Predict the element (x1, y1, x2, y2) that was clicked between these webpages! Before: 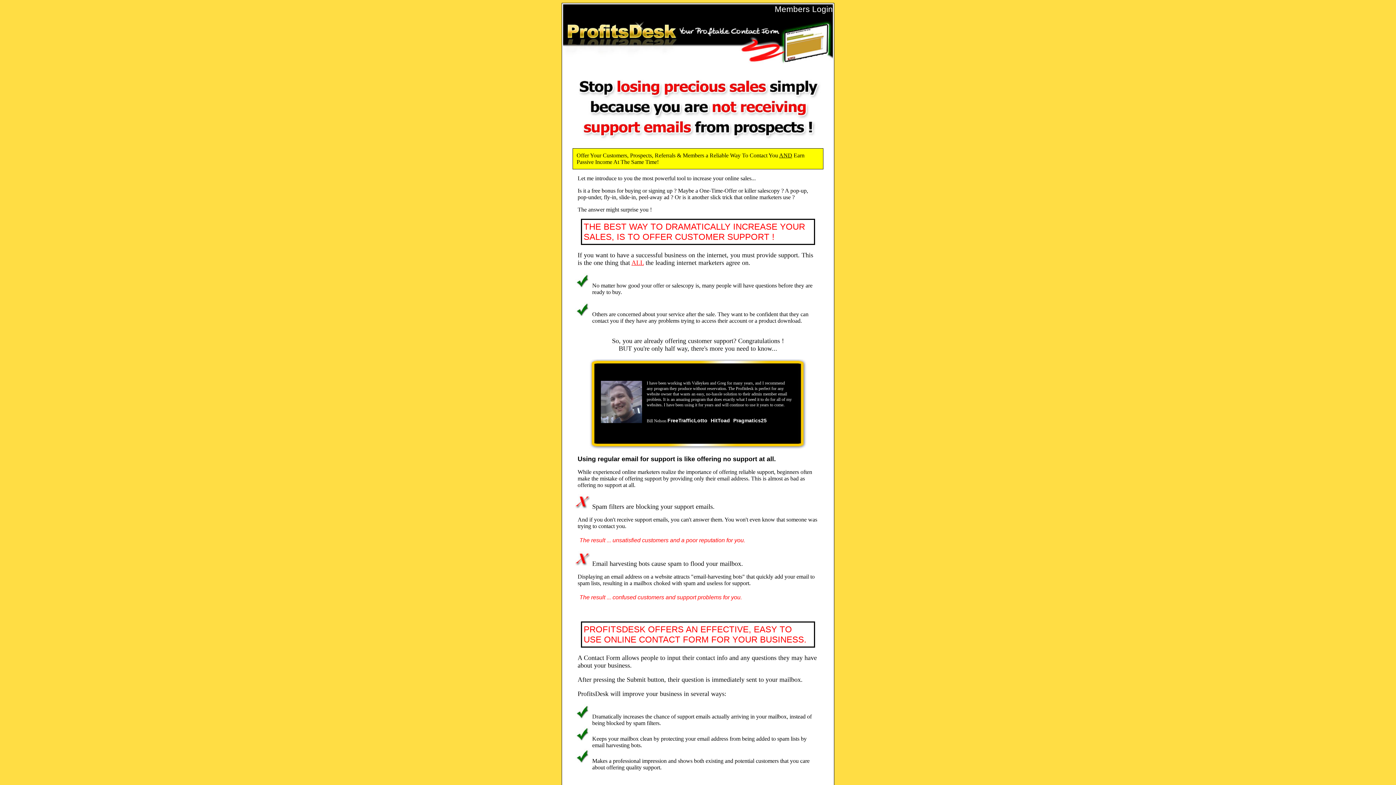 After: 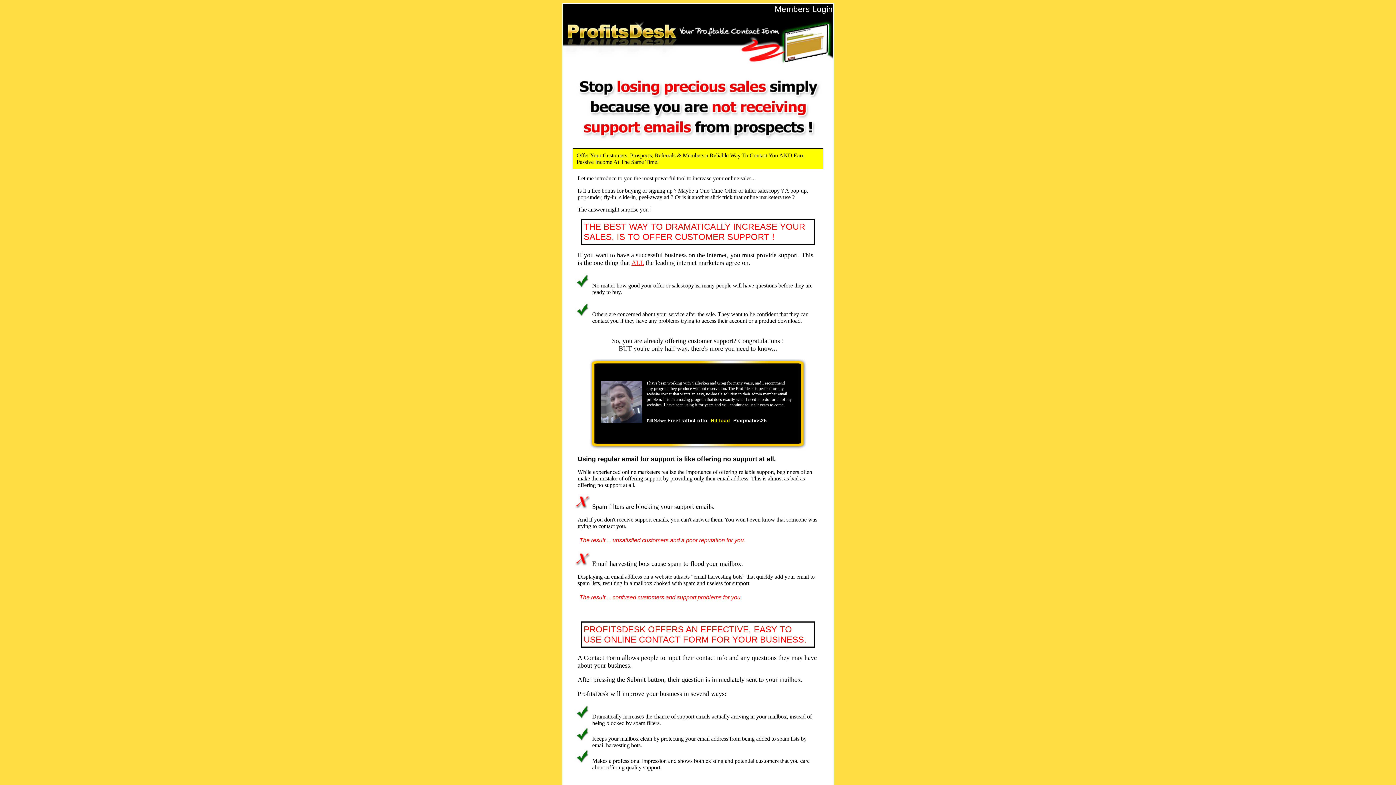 Action: bbox: (710, 417, 730, 423) label: HitToad